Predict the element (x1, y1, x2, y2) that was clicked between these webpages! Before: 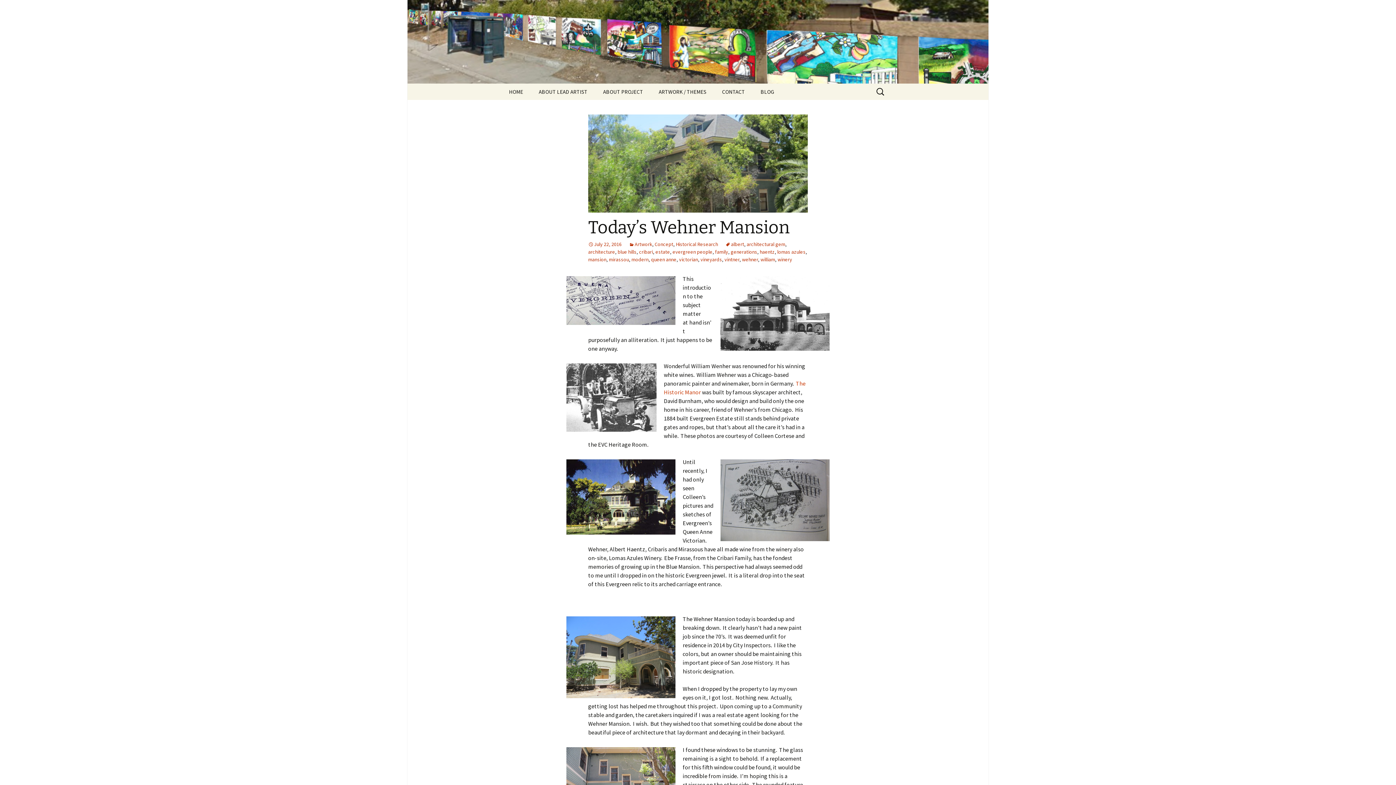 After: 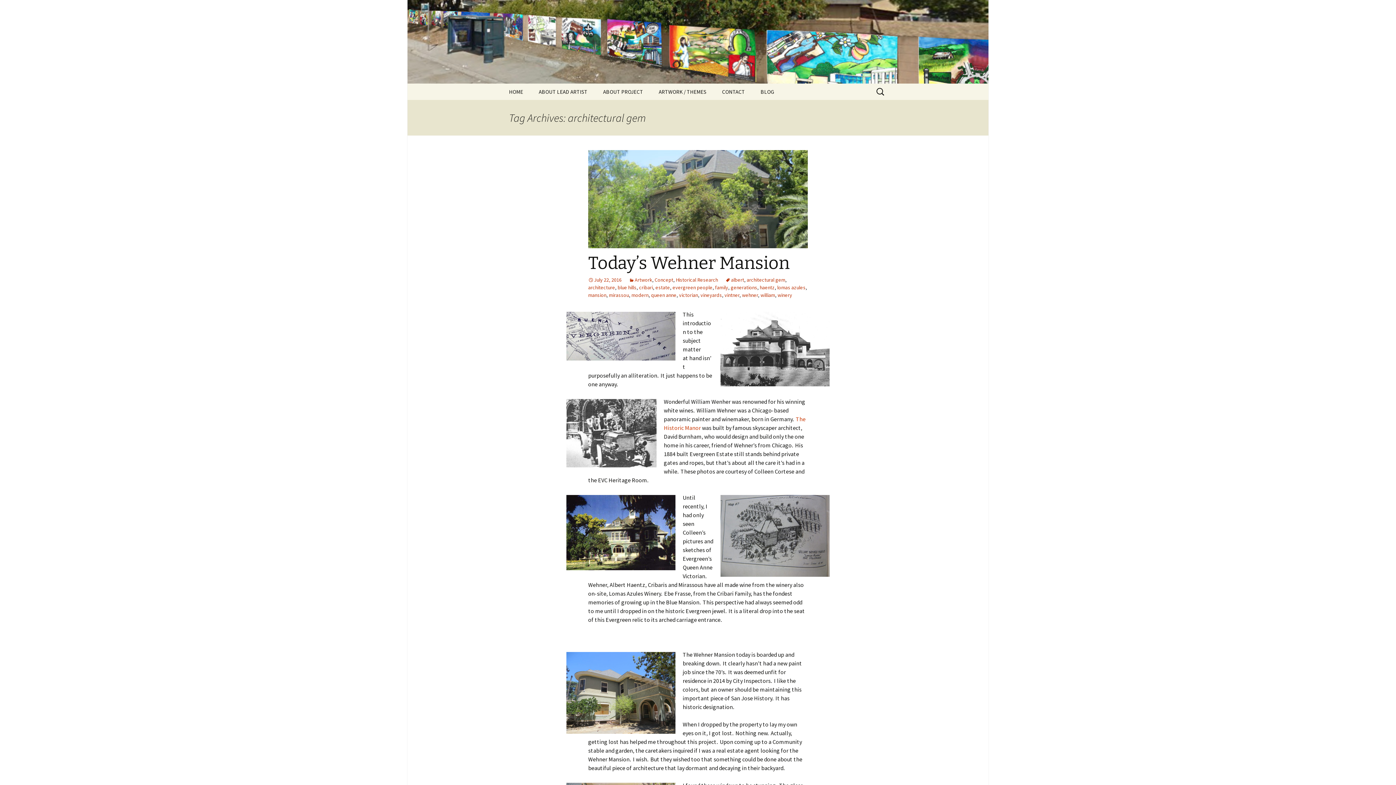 Action: label: architectural gem bbox: (746, 241, 785, 247)